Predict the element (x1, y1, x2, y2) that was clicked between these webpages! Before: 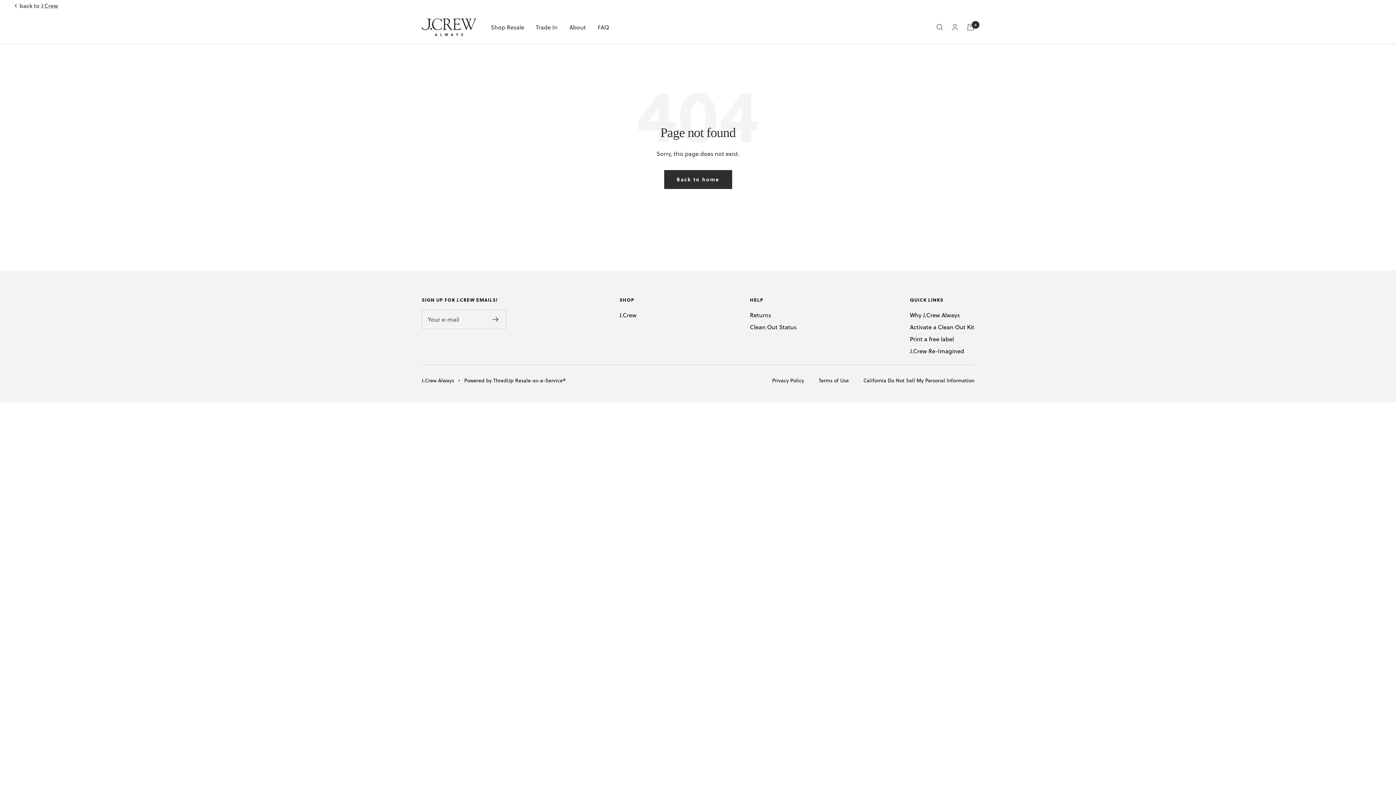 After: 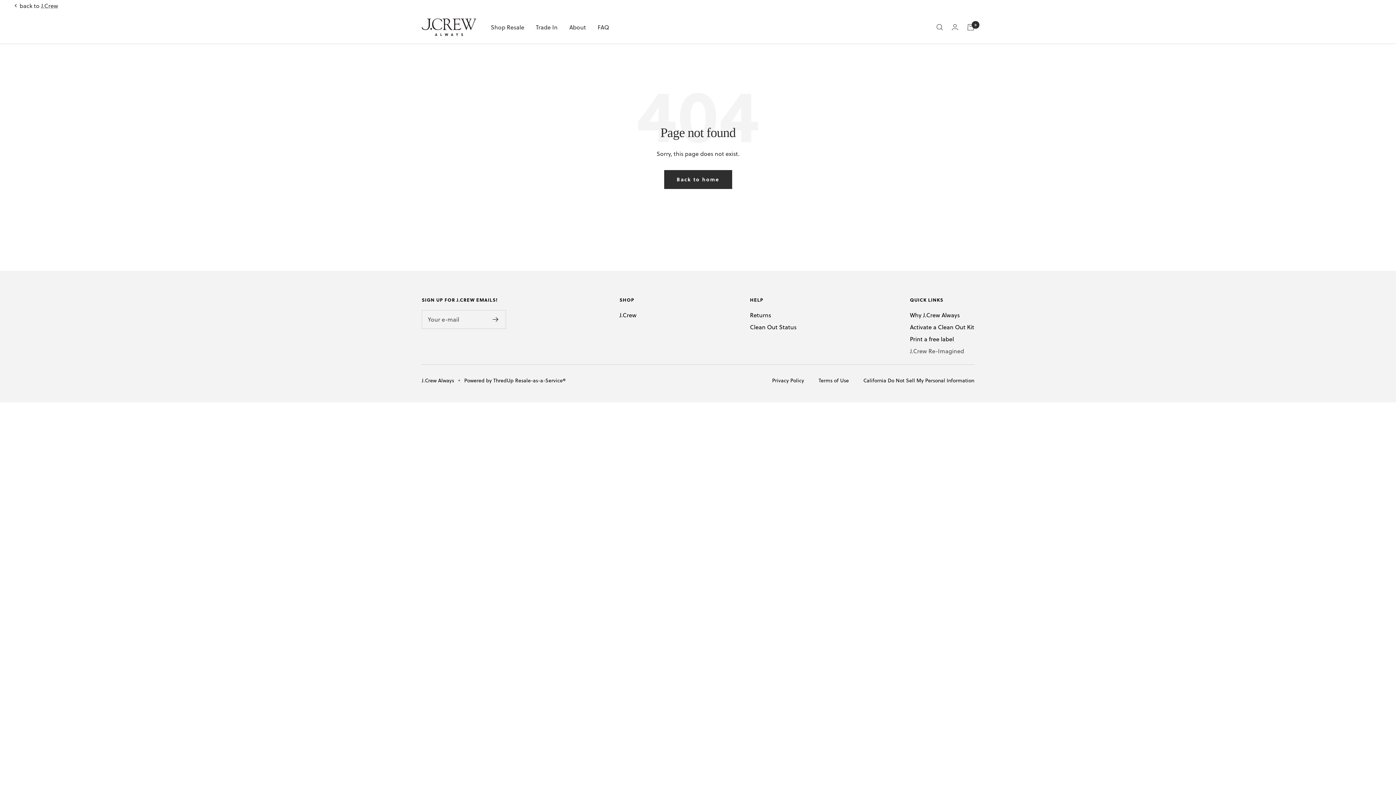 Action: bbox: (910, 346, 964, 355) label: J.Crew Re-Imagined